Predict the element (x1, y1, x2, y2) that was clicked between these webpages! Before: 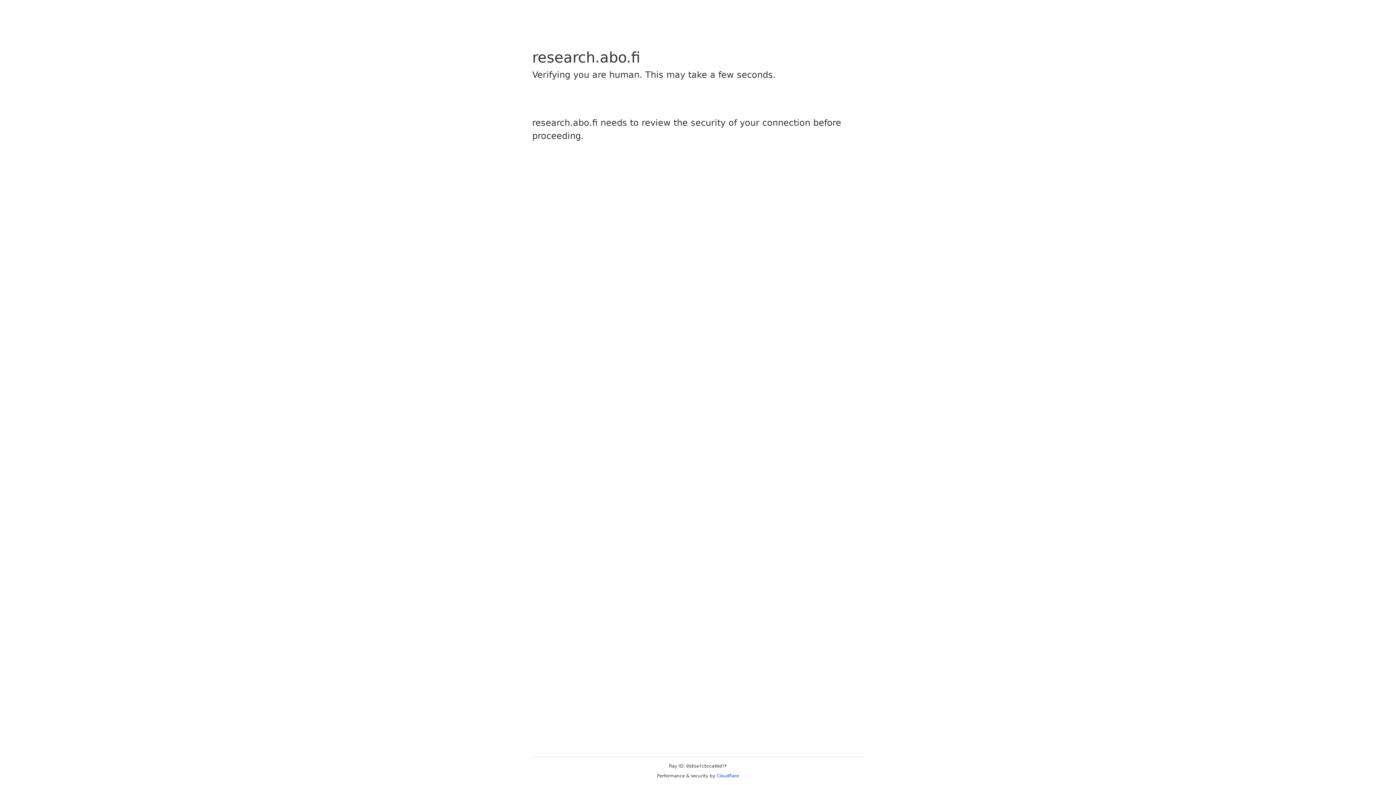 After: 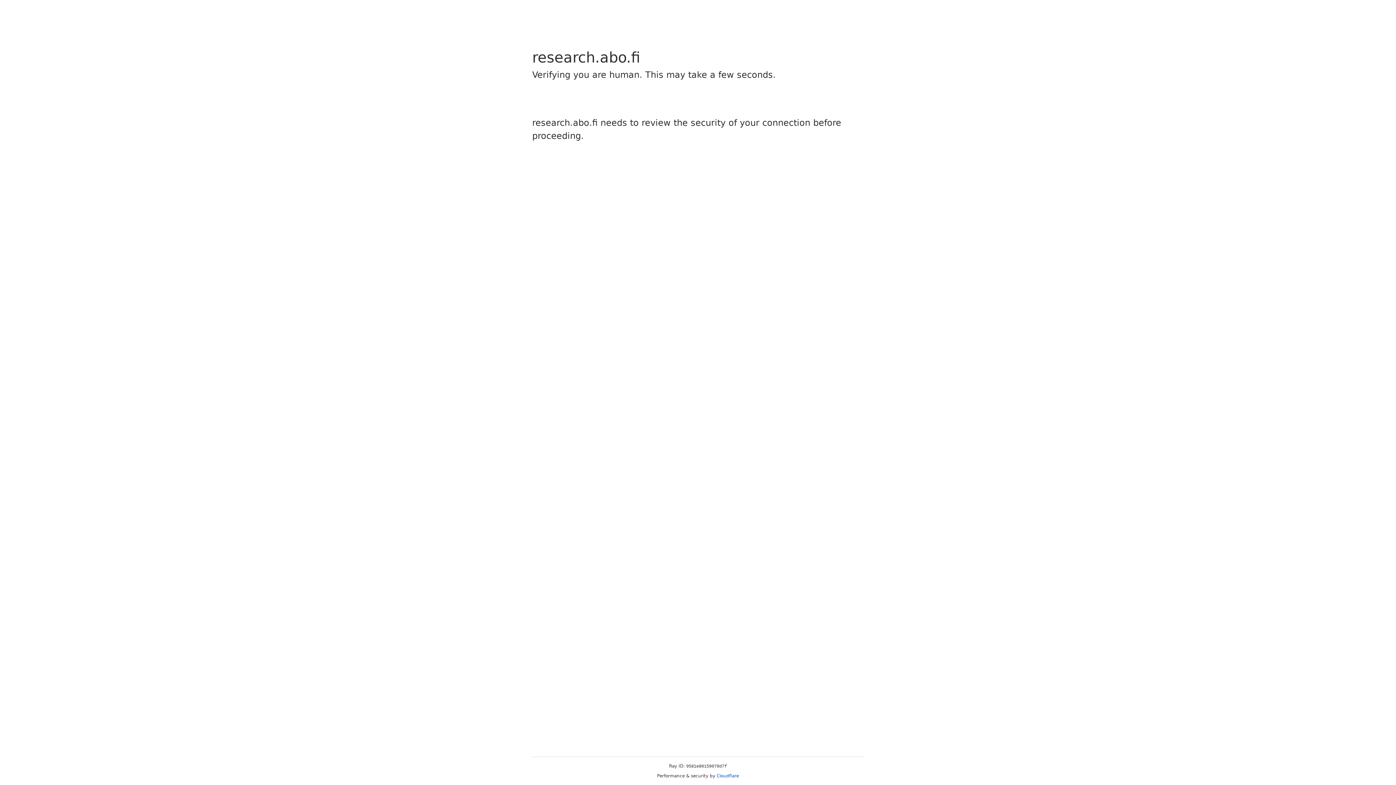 Action: bbox: (716, 773, 739, 778) label: Cloudflare